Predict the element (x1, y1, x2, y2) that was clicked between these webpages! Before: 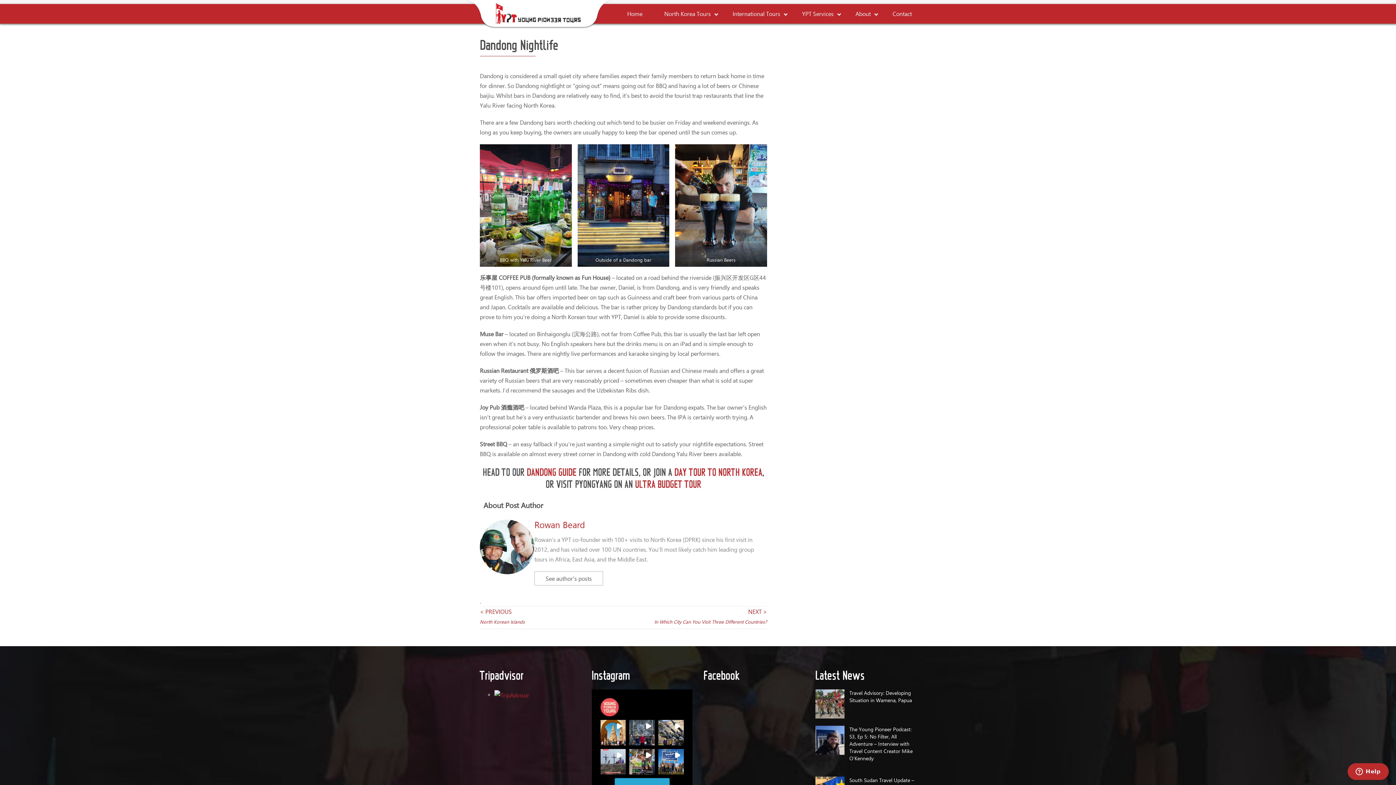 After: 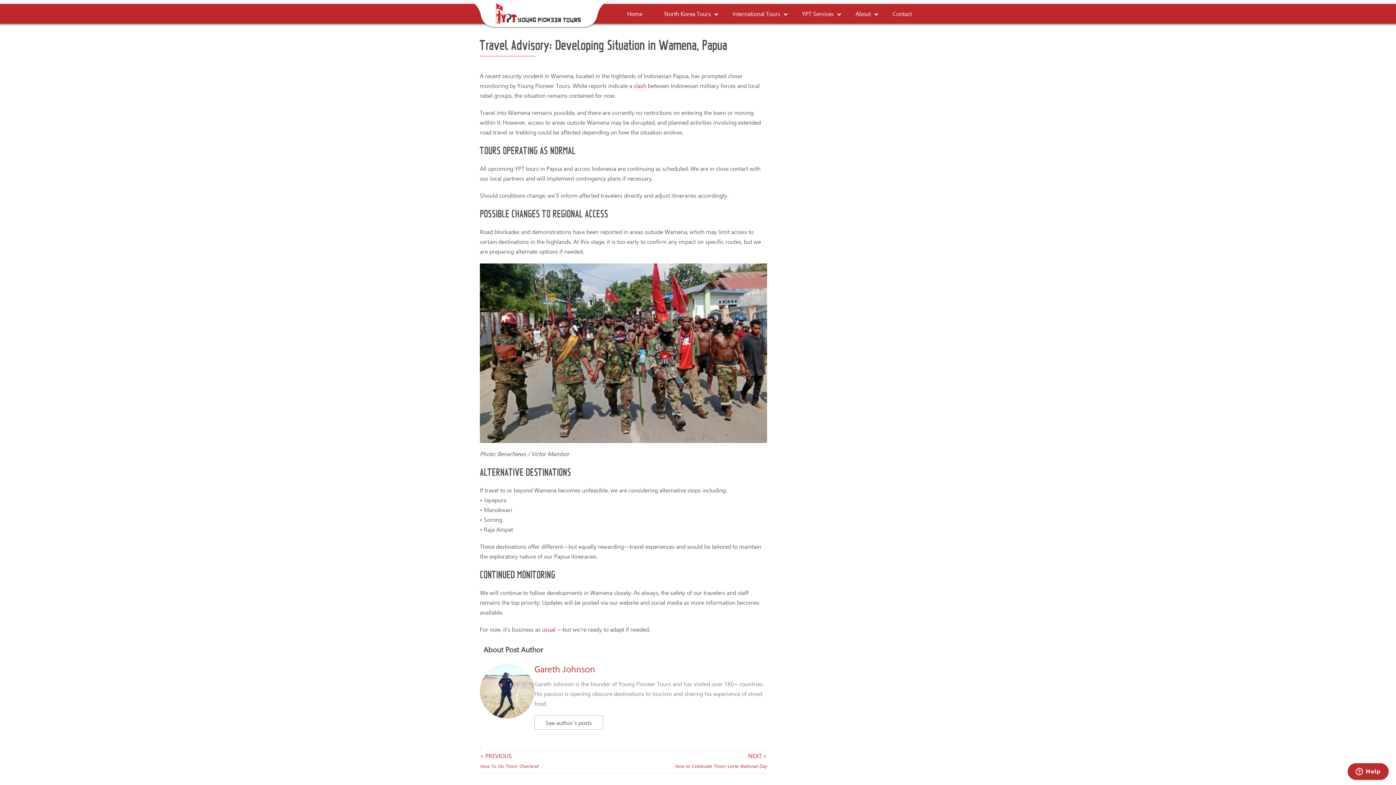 Action: bbox: (849, 689, 912, 703) label: Travel Advisory: Developing Situation in Wamena, Papua